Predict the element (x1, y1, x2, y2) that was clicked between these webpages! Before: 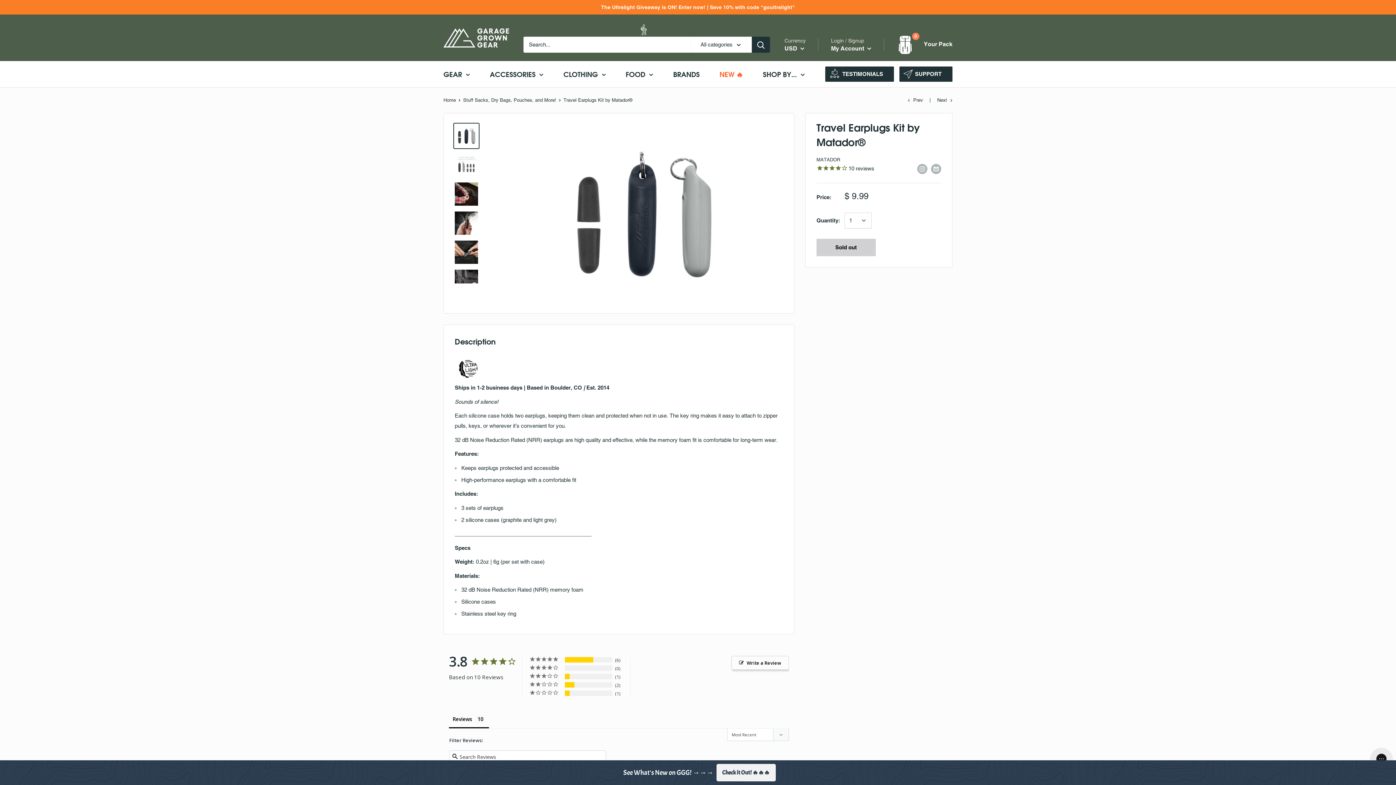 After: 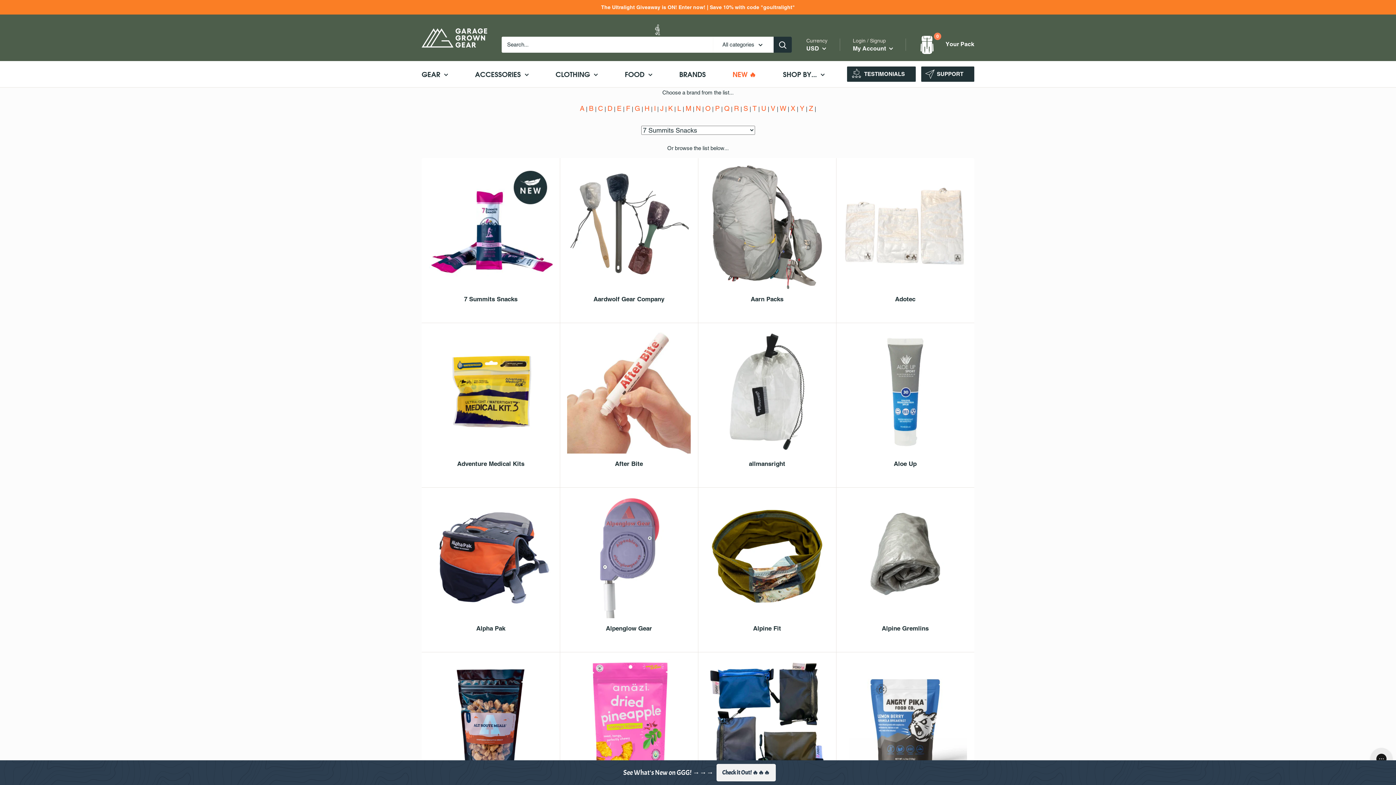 Action: bbox: (673, 67, 699, 80) label: BRANDS